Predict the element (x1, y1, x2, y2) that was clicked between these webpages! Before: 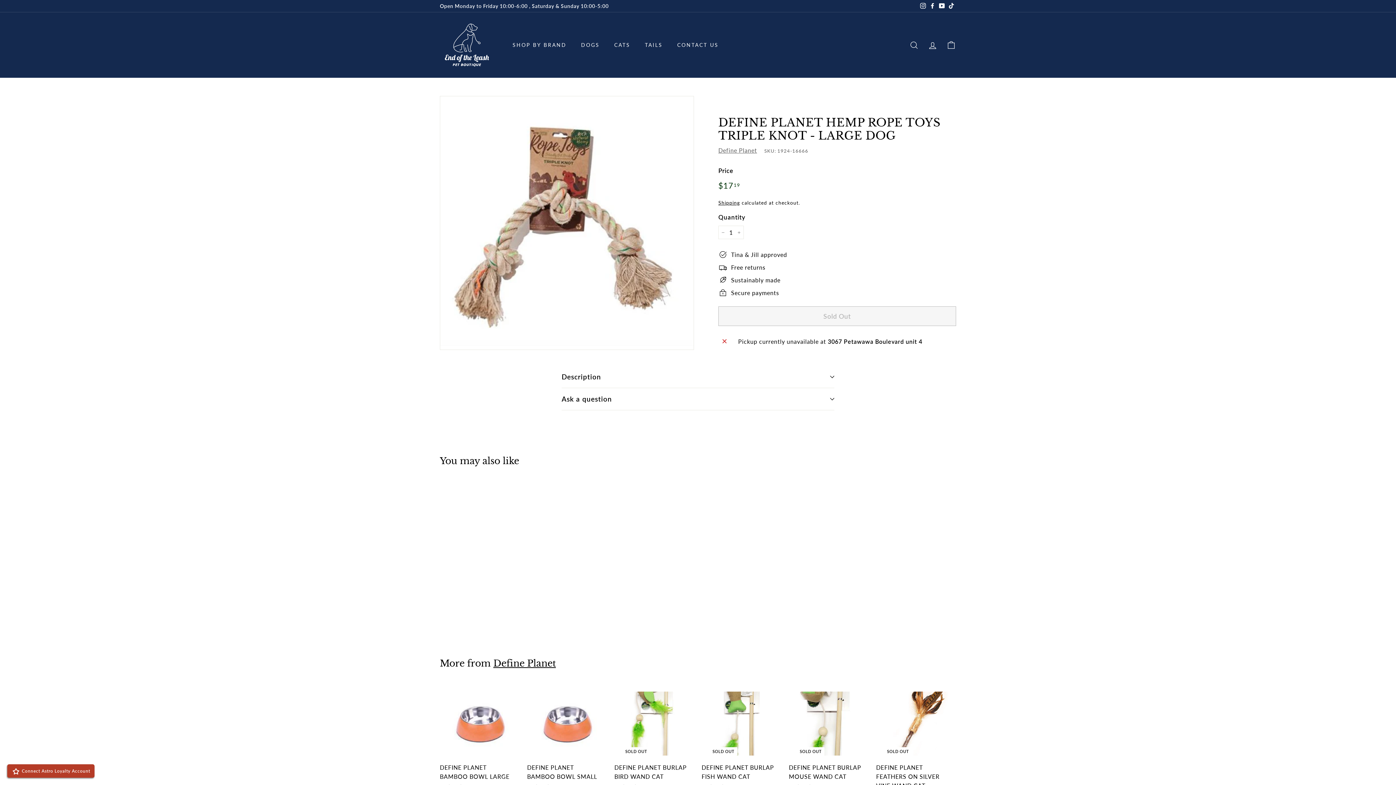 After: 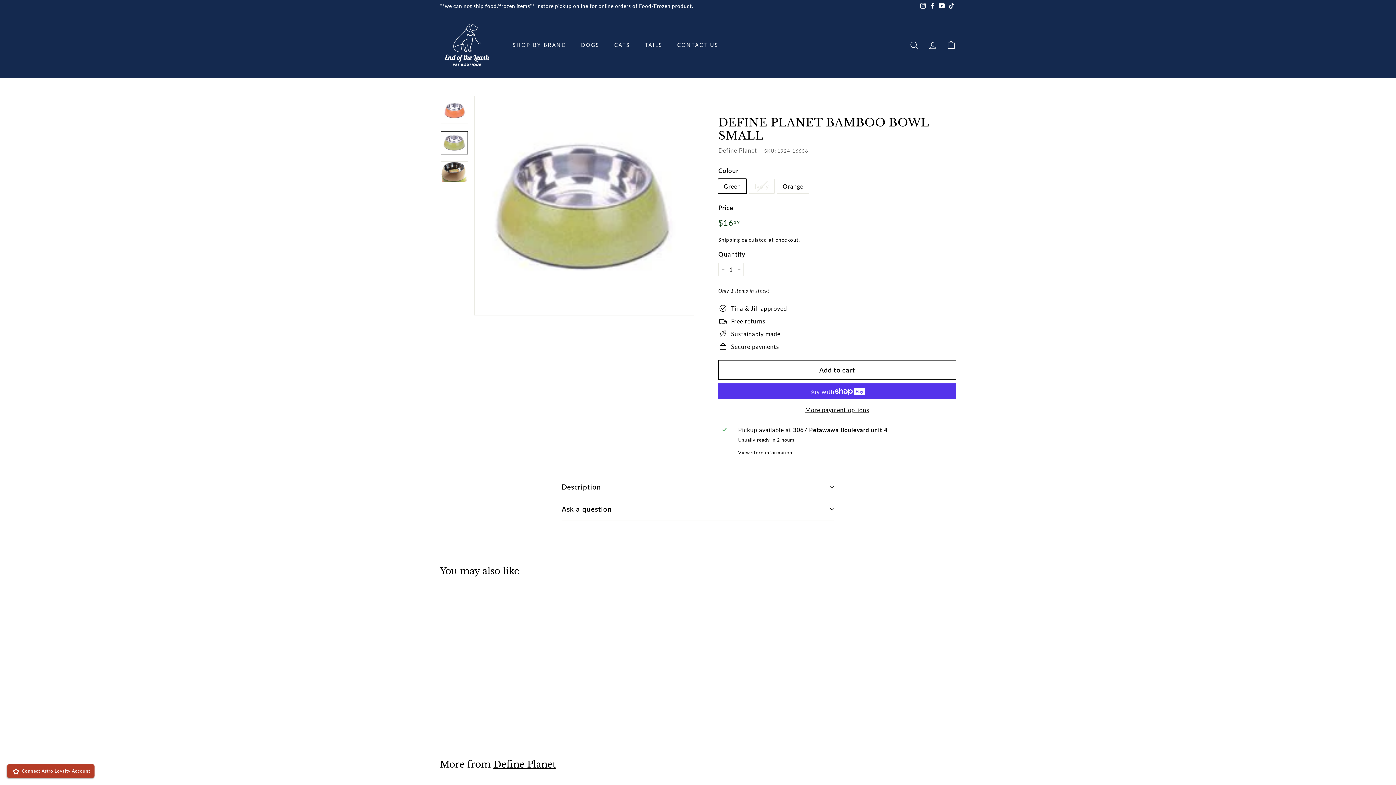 Action: label: DEFINE PLANET BAMBOO BOWL SMALL
Define Planet
$1619
$16.19 bbox: (527, 684, 607, 809)